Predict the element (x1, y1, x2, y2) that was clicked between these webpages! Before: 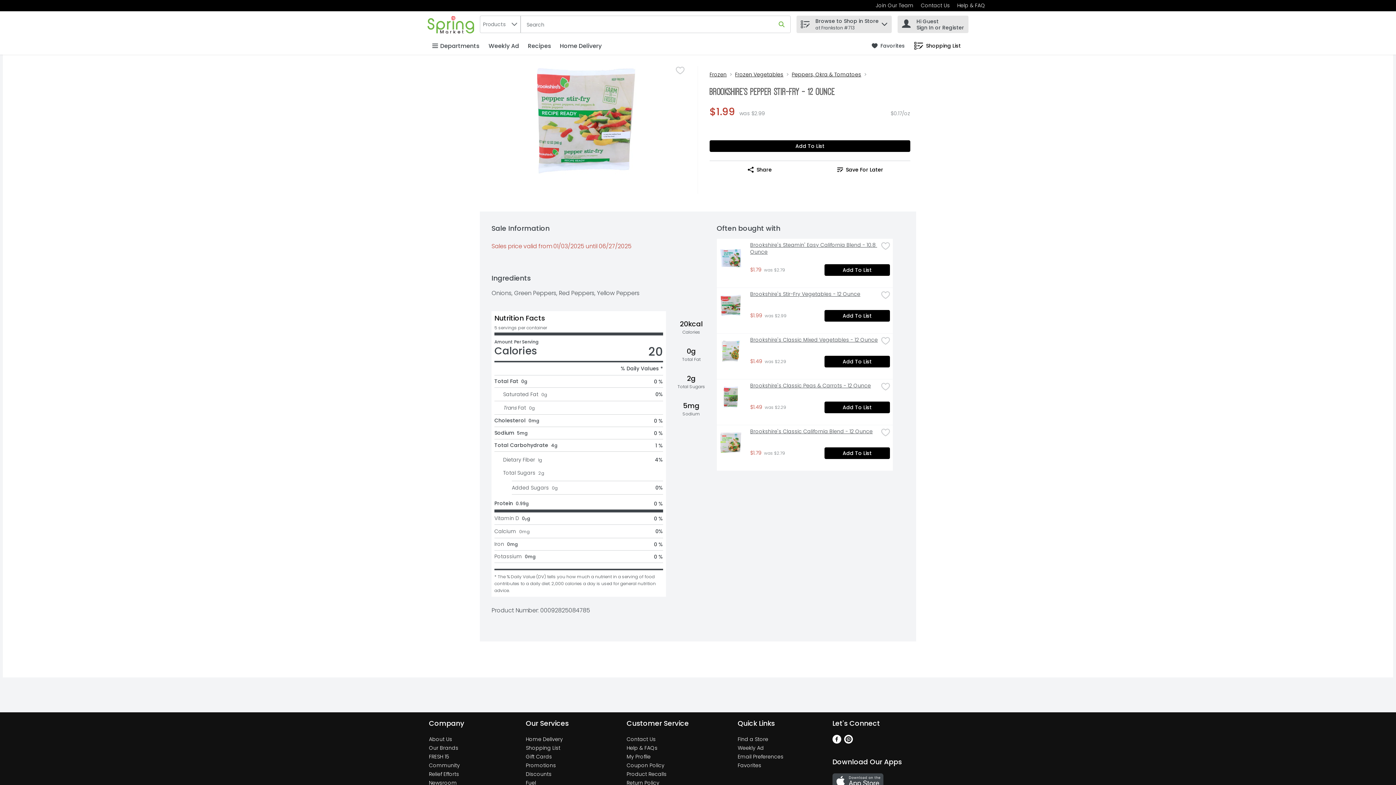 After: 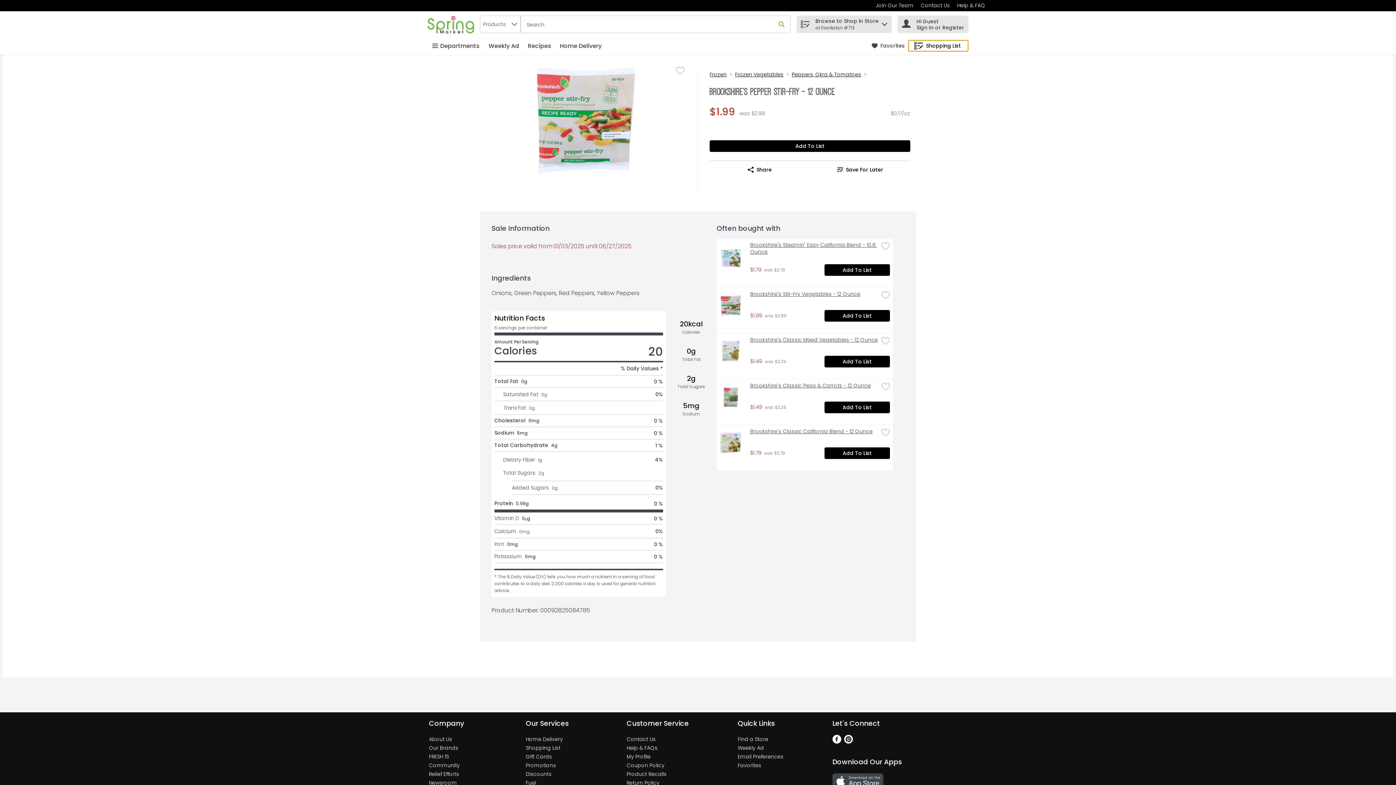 Action: bbox: (923, 42, 962, 49) label: Shopping List  0 items